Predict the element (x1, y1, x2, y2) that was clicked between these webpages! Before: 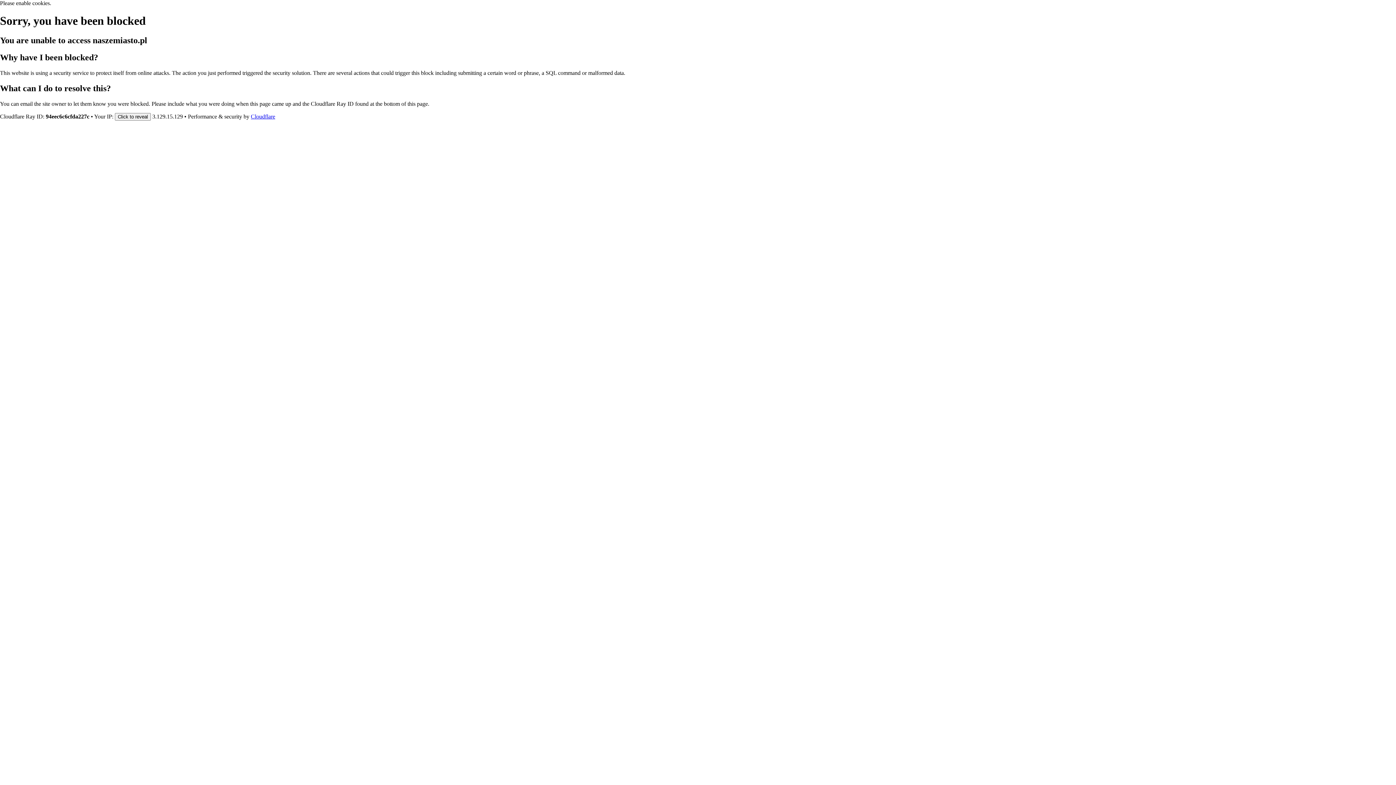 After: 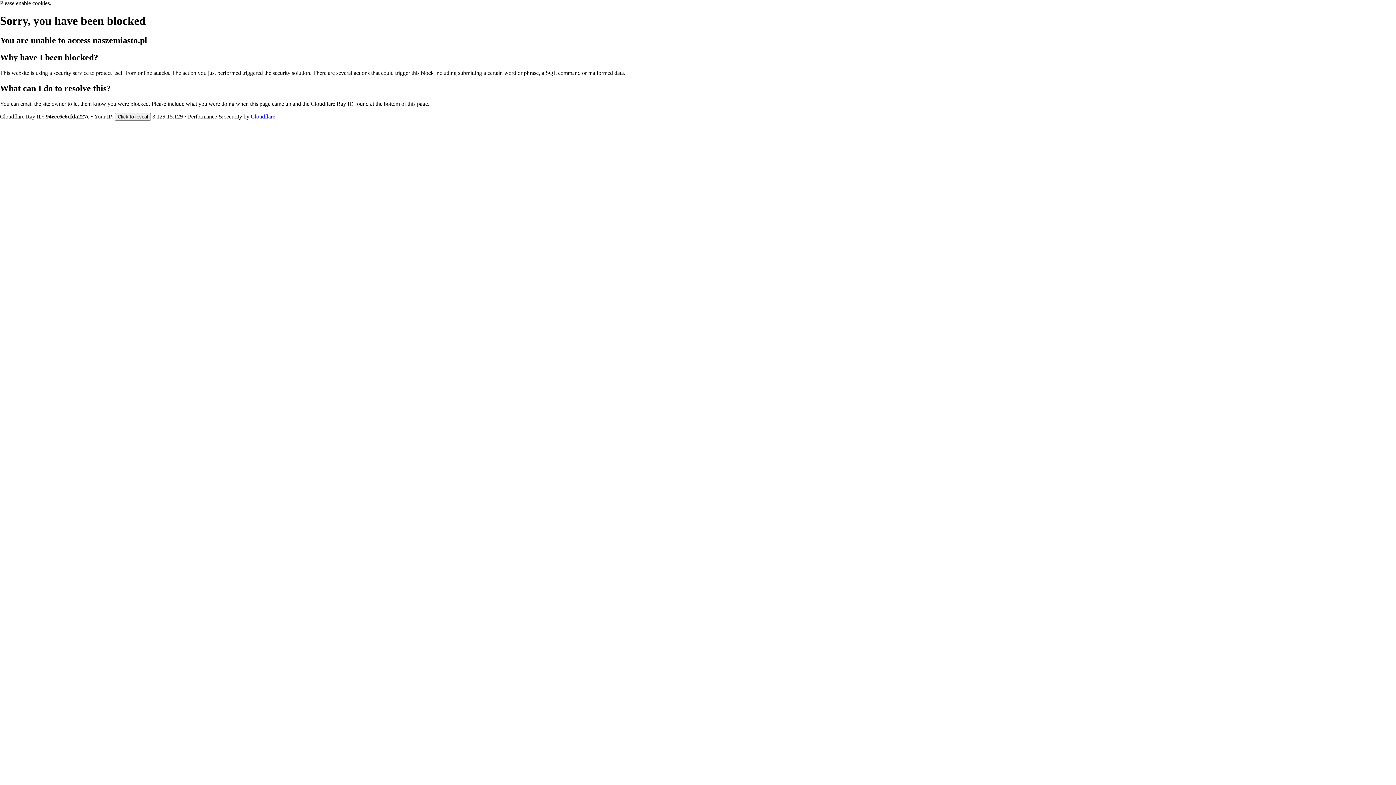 Action: bbox: (250, 113, 275, 119) label: Cloudflare